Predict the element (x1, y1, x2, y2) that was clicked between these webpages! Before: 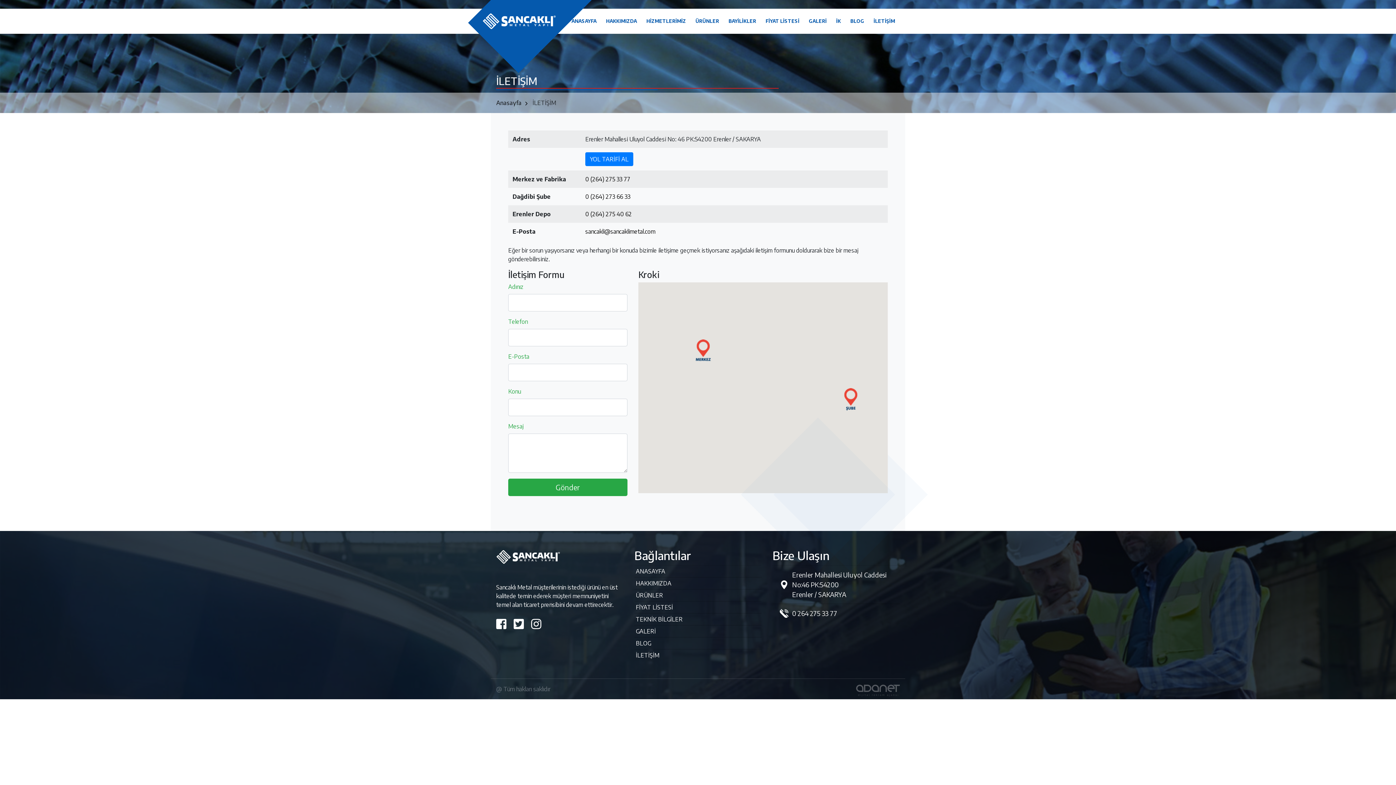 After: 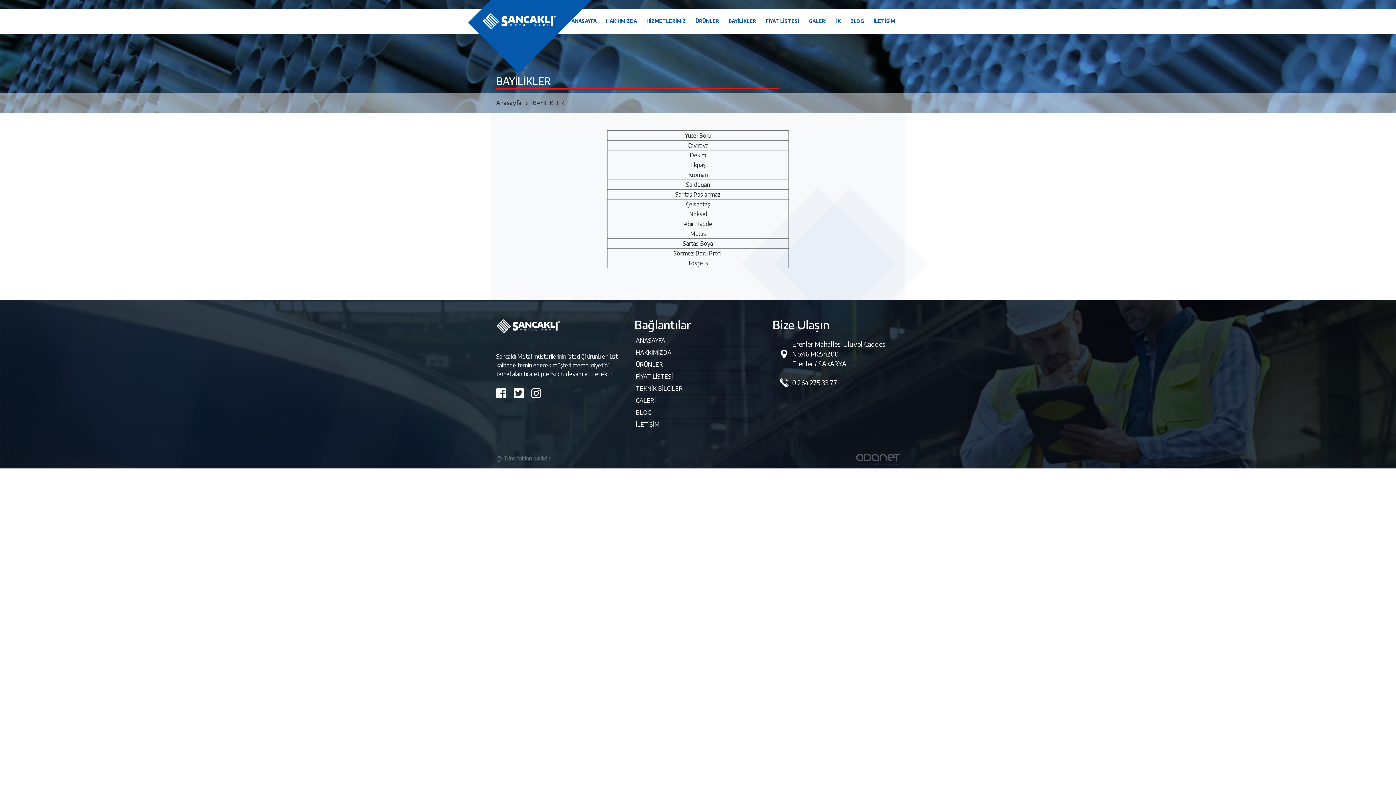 Action: bbox: (724, 8, 761, 33) label: BAYİLİKLER